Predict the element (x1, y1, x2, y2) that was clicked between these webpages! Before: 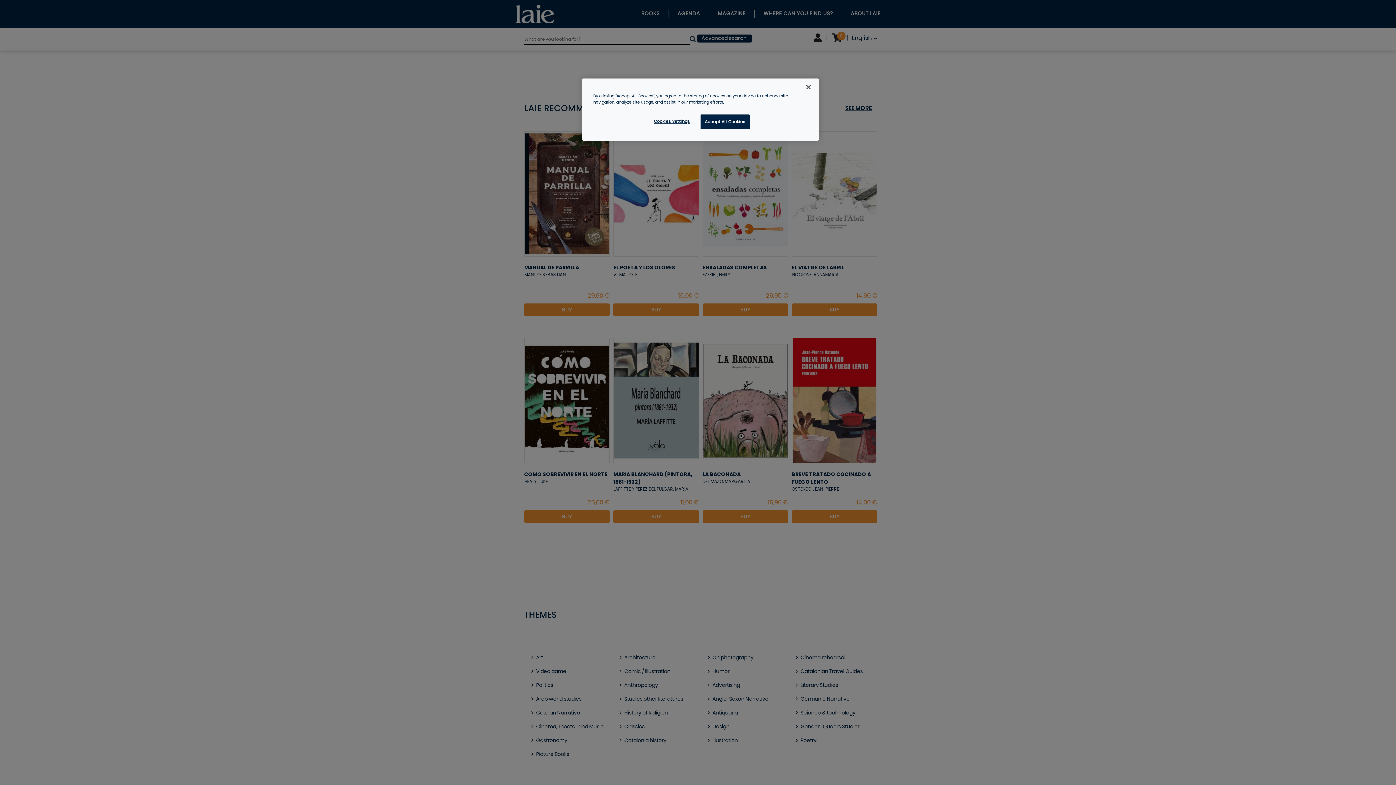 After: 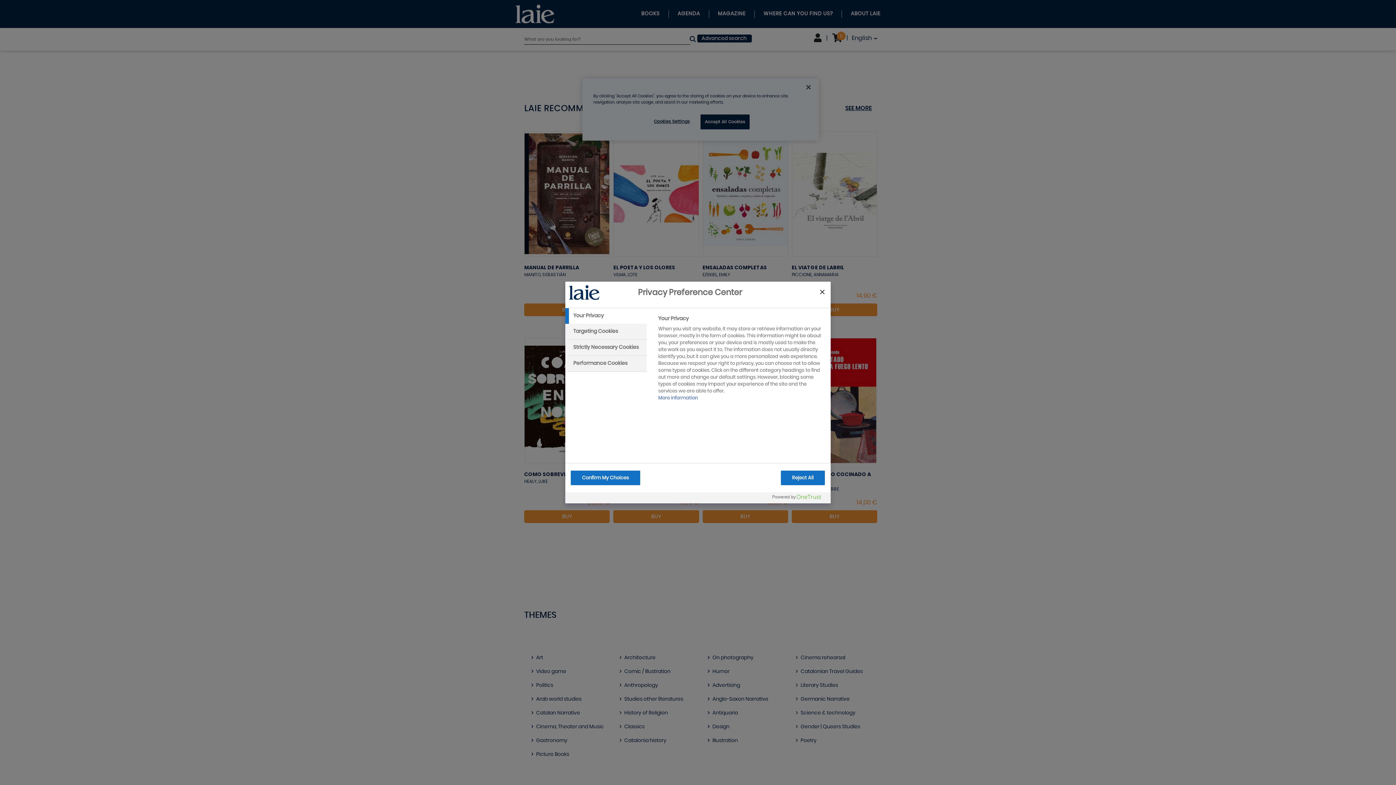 Action: bbox: (647, 114, 696, 128) label: Cookies Settings